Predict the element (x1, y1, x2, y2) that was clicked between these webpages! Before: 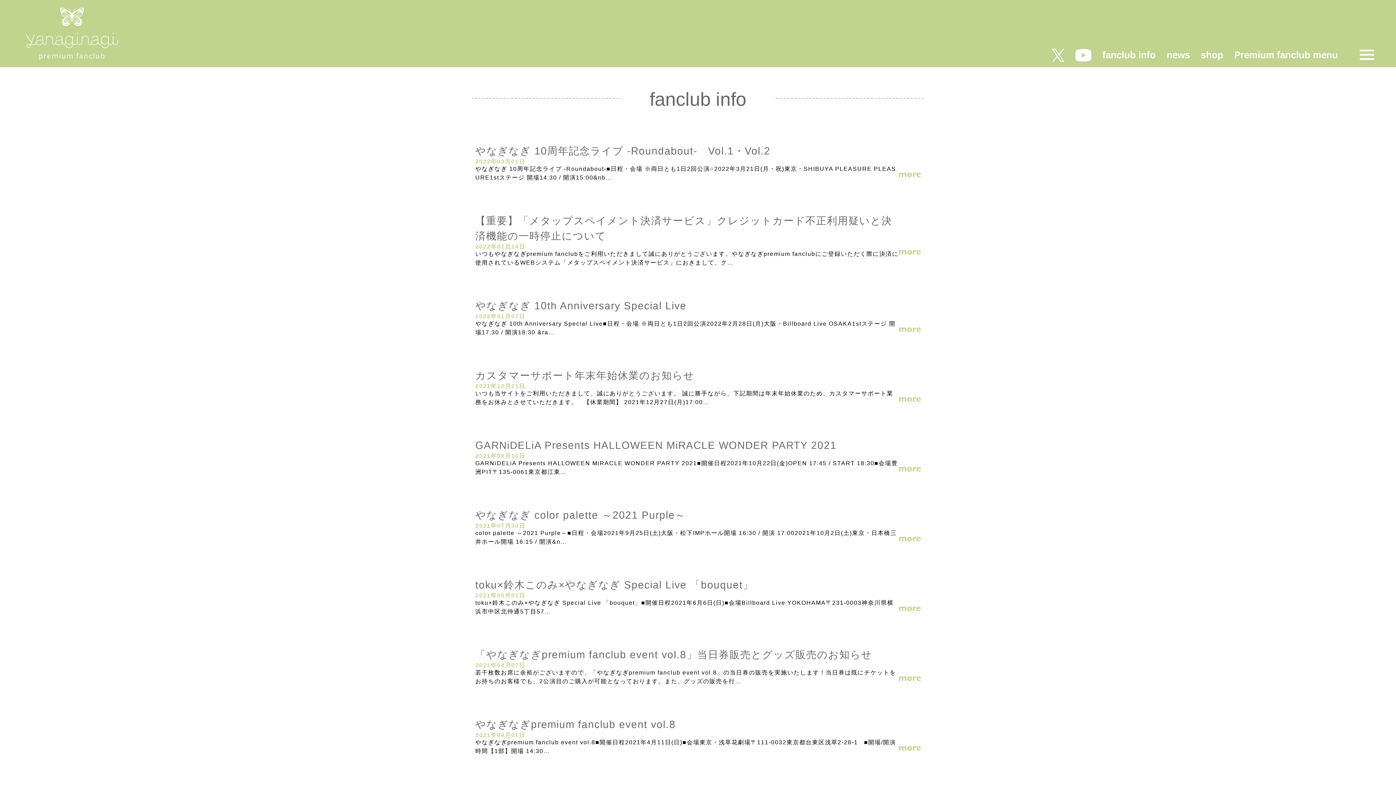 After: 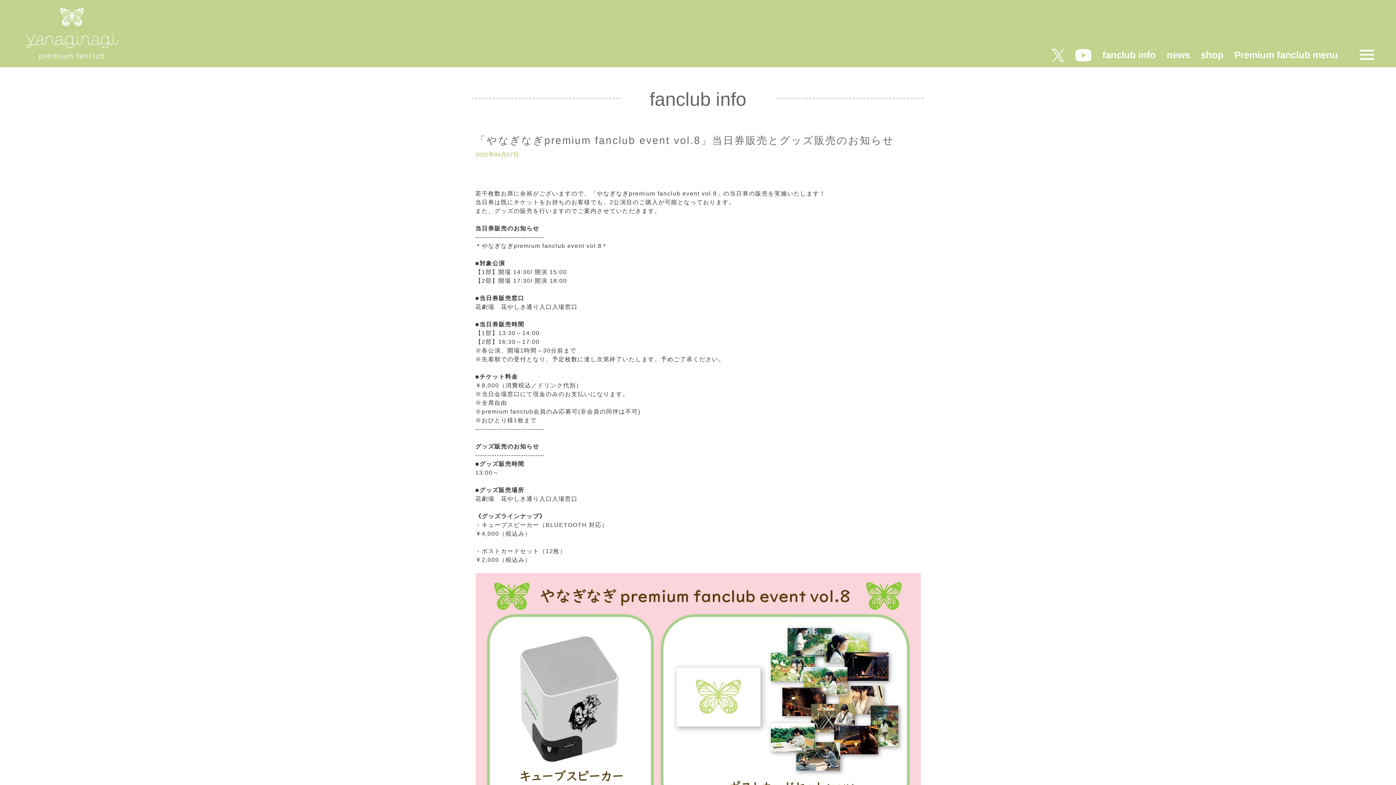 Action: bbox: (471, 647, 924, 697) label: 「やなぎなぎpremium fanclub event vol.8」当日券販売とグッズ販売のお知らせ
2021年04月07日
若干枚数お席に余裕がございますので、「やなぎなぎpremium fanclub event vol.8」の当日券の販売を実施いたします！当日券は既にチケットをお持ちのお客様でも、2公演目のご購入が可能となっております。また、グッズの販売を行…